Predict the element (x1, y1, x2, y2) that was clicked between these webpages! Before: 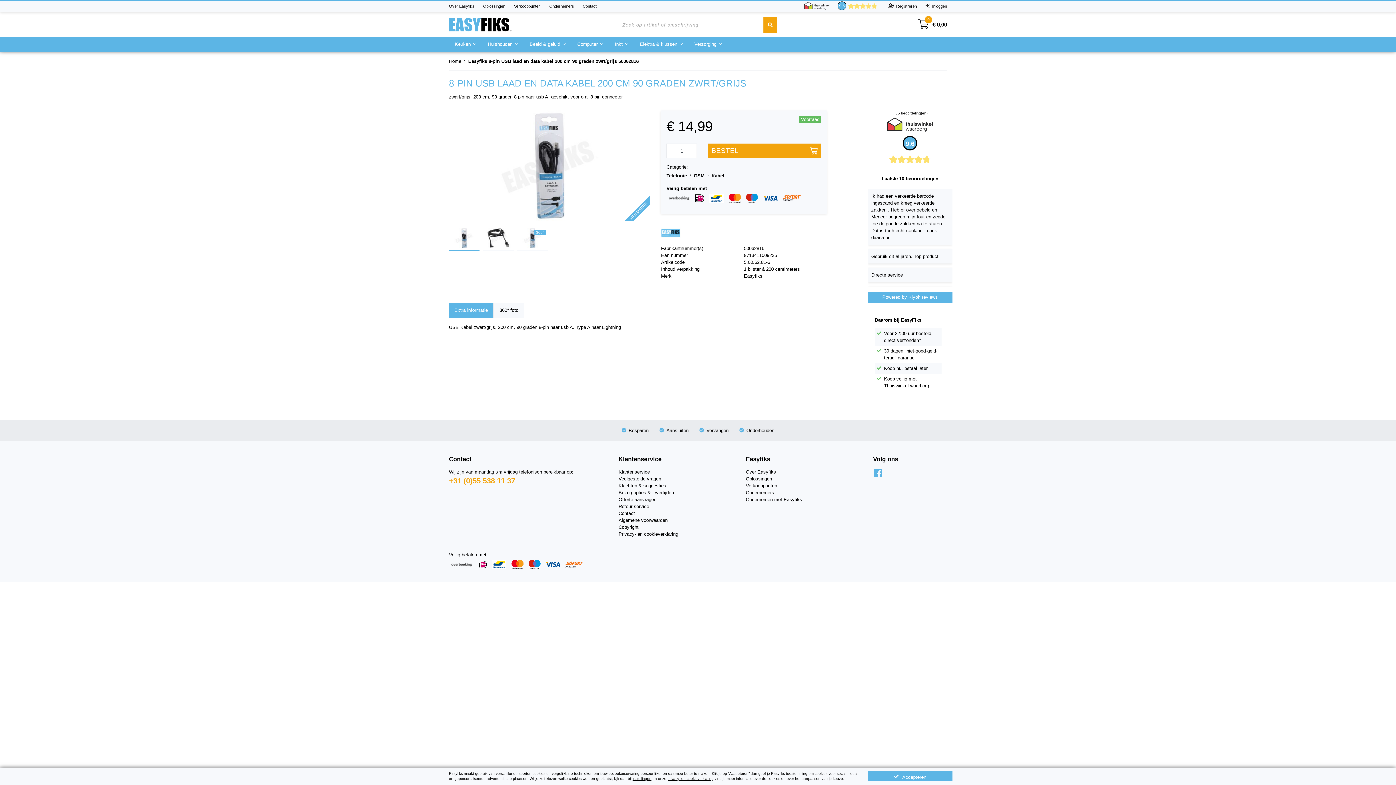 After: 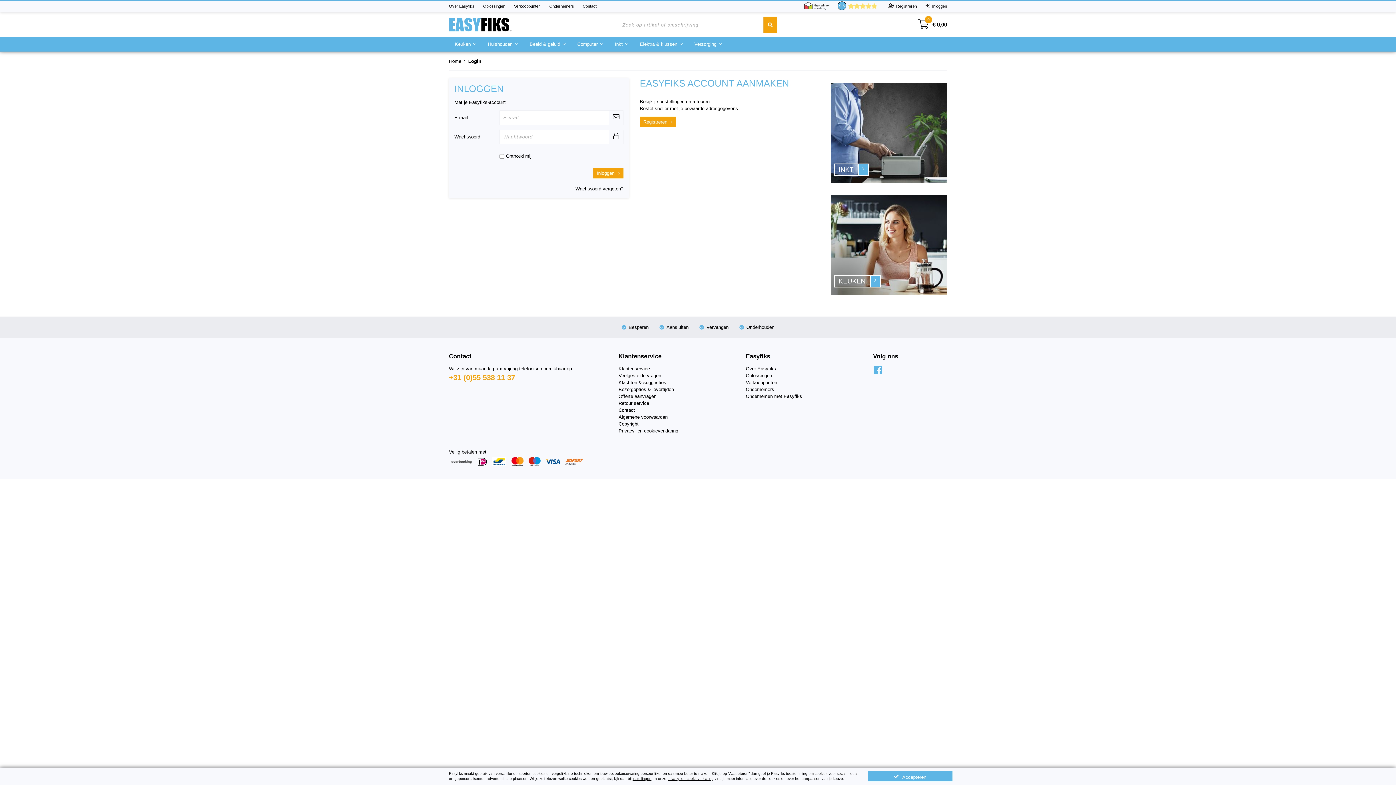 Action: label: Inloggen bbox: (932, 4, 947, 8)